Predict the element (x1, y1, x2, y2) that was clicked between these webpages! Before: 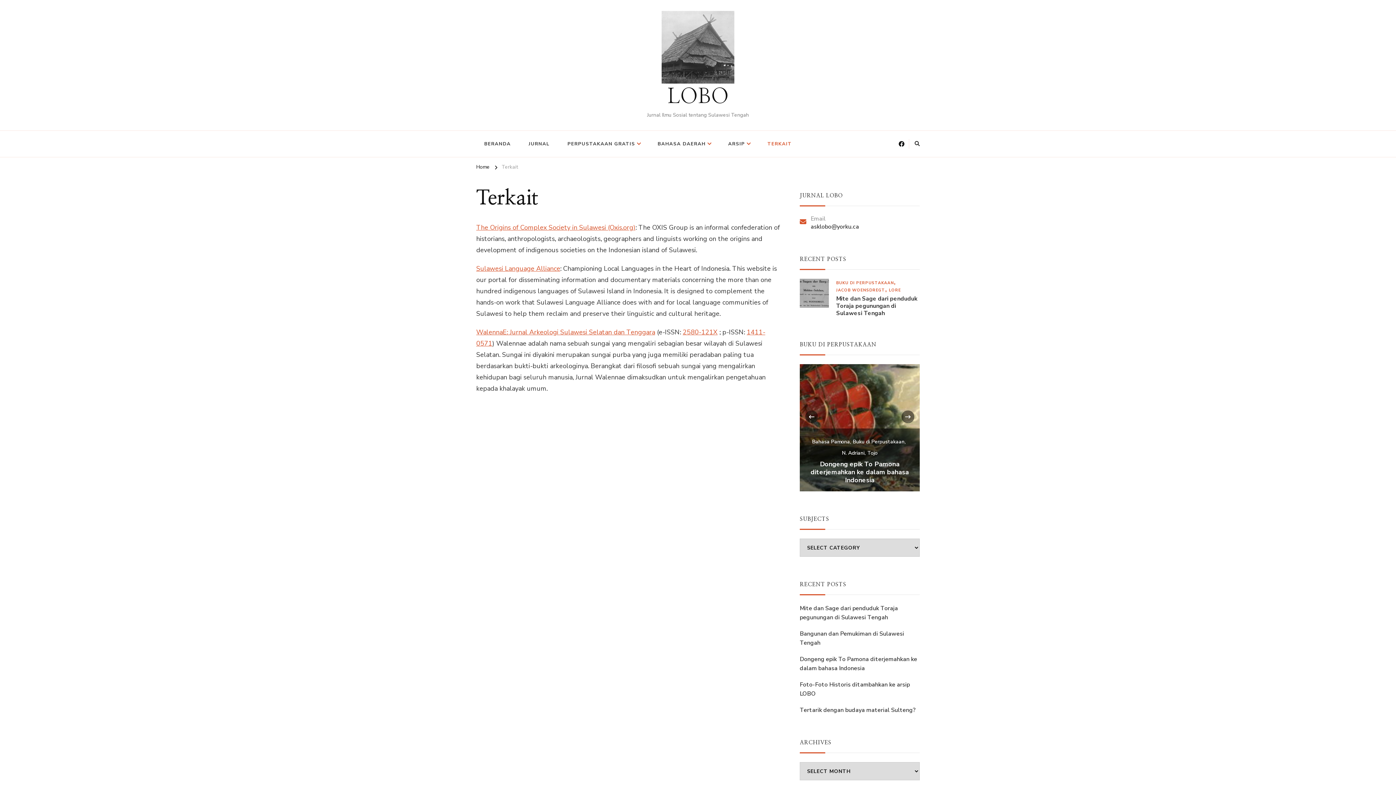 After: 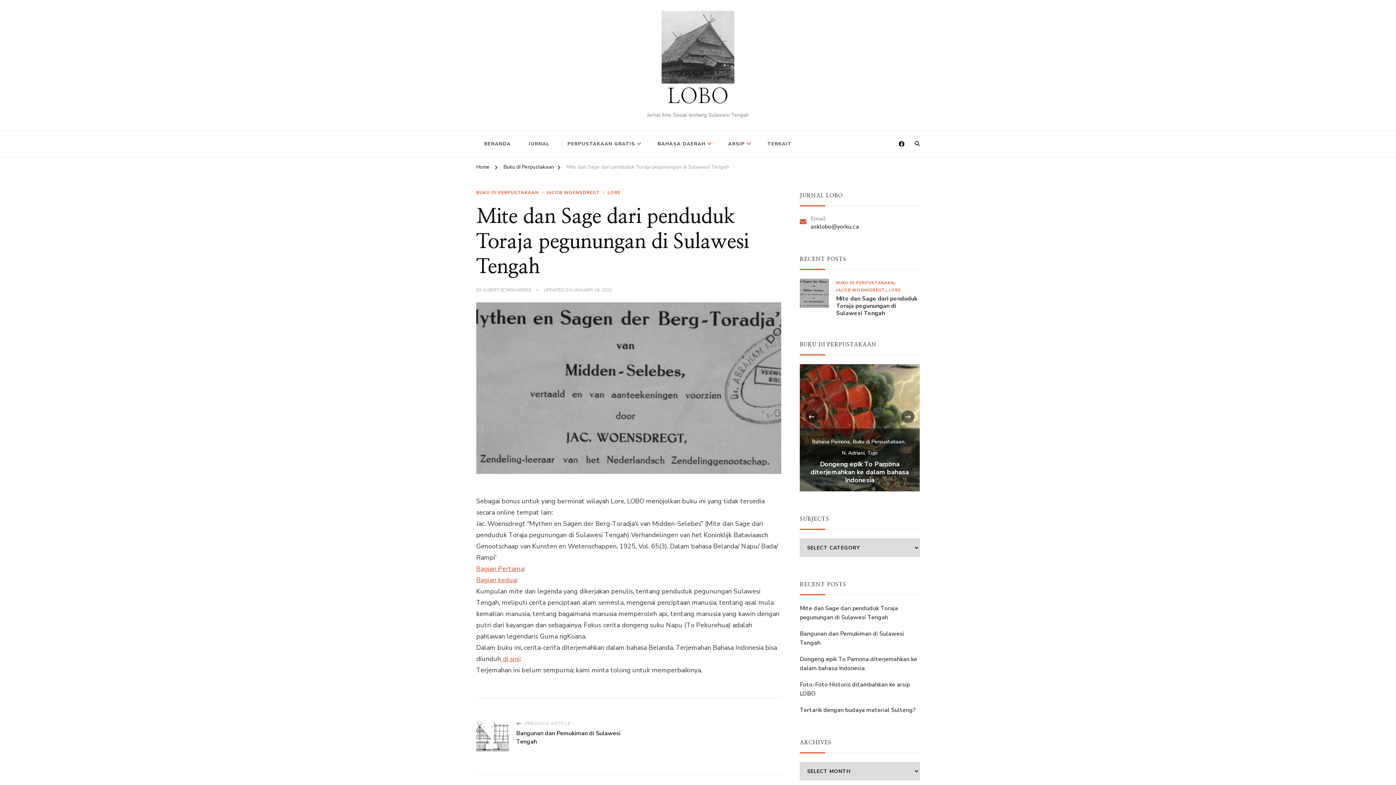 Action: bbox: (800, 364, 920, 491)